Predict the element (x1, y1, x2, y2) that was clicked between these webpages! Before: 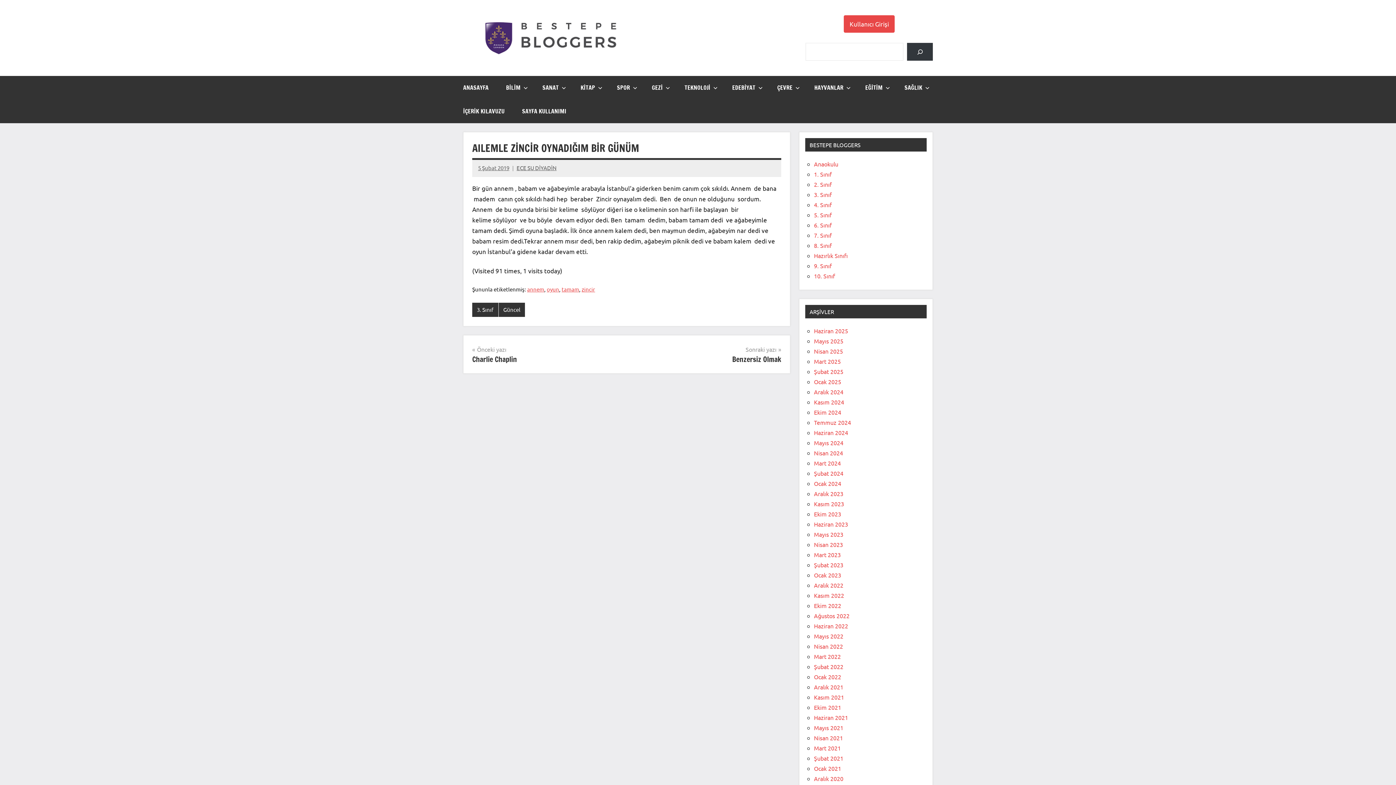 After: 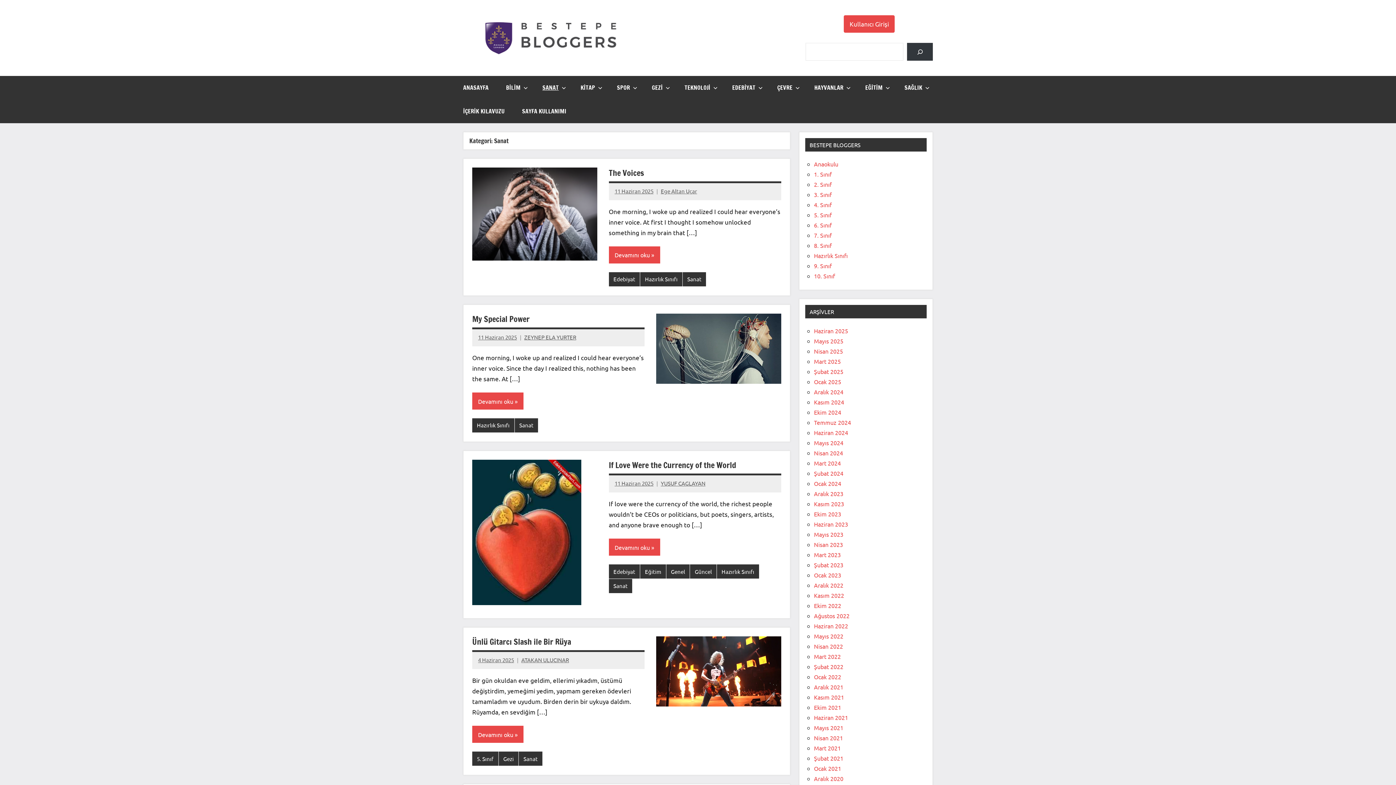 Action: bbox: (533, 76, 572, 99) label: SANAT